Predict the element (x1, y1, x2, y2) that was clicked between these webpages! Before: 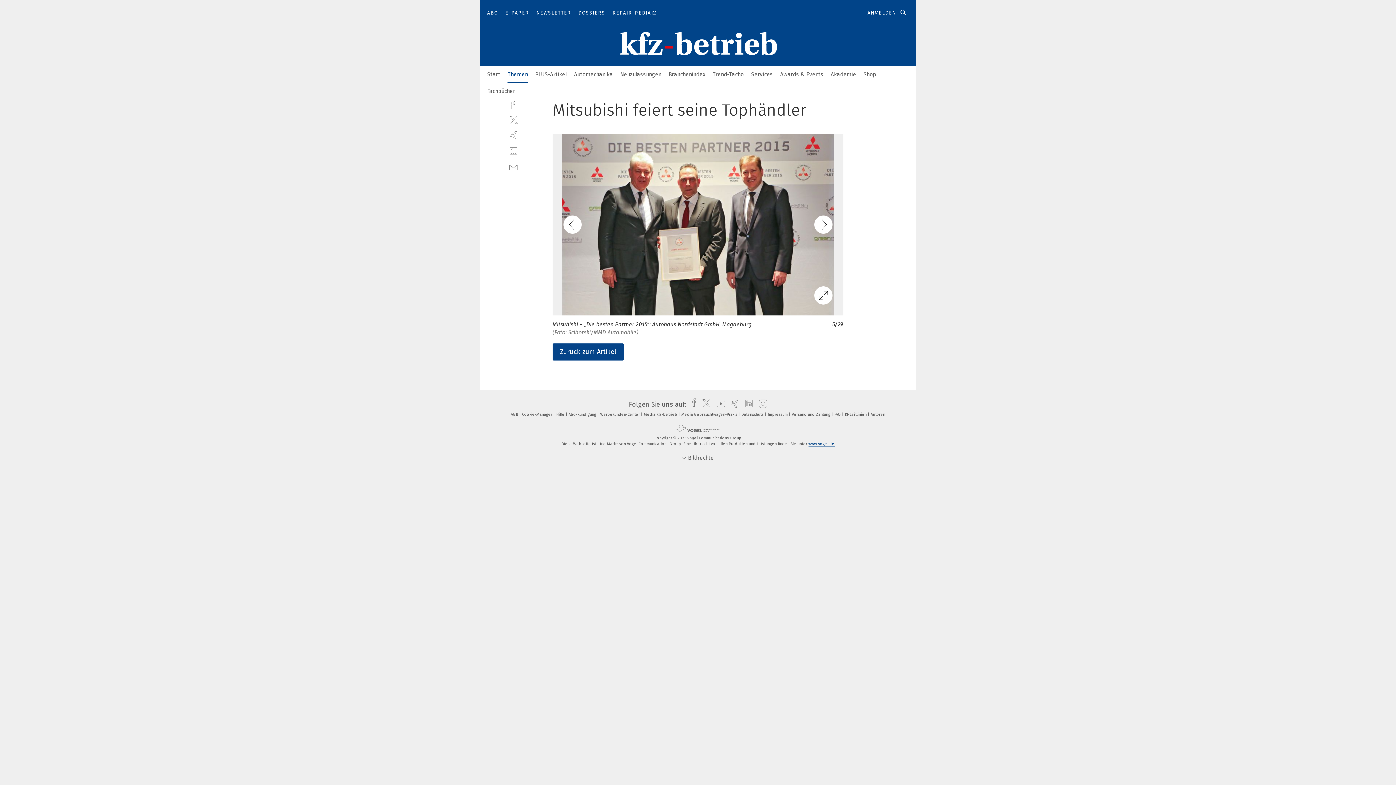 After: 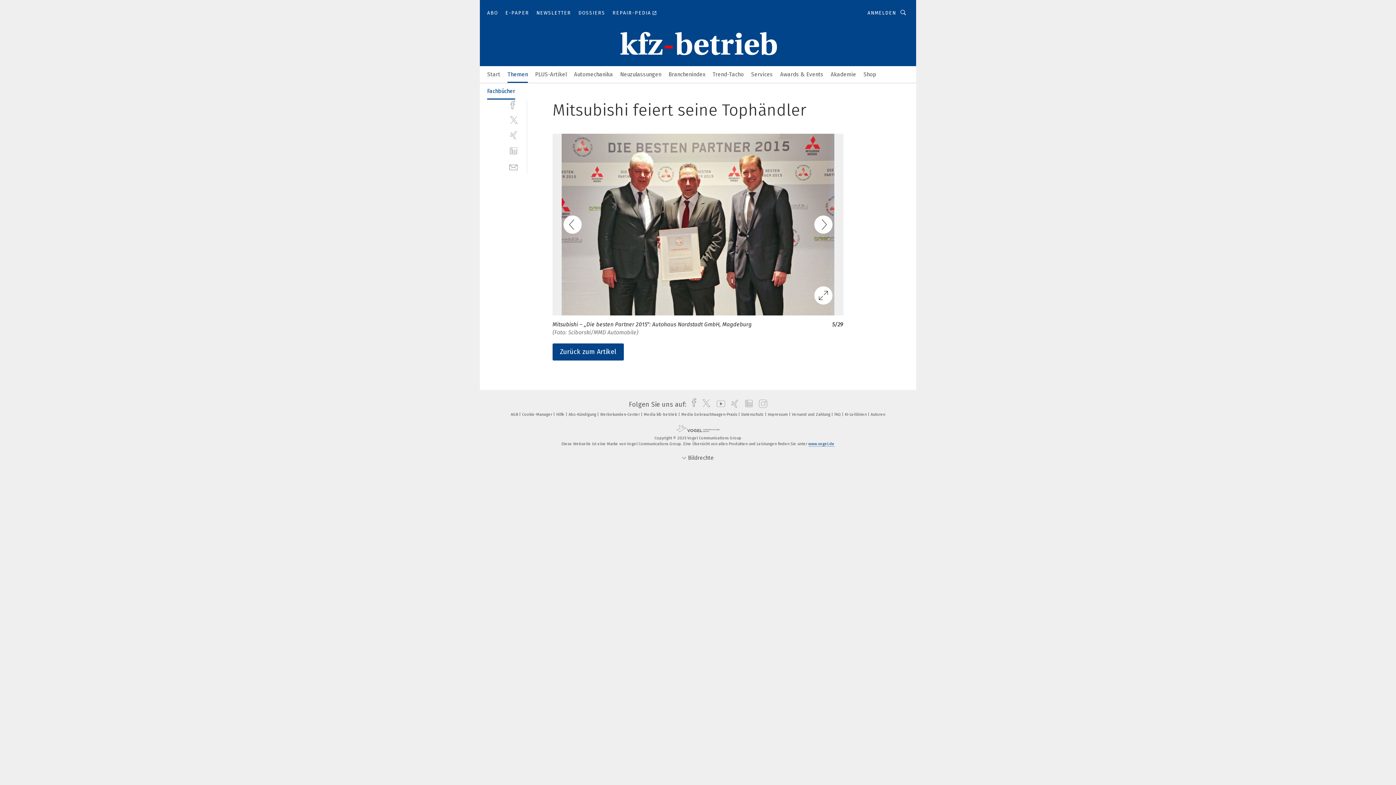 Action: label: Fachbücher bbox: (487, 82, 515, 98)